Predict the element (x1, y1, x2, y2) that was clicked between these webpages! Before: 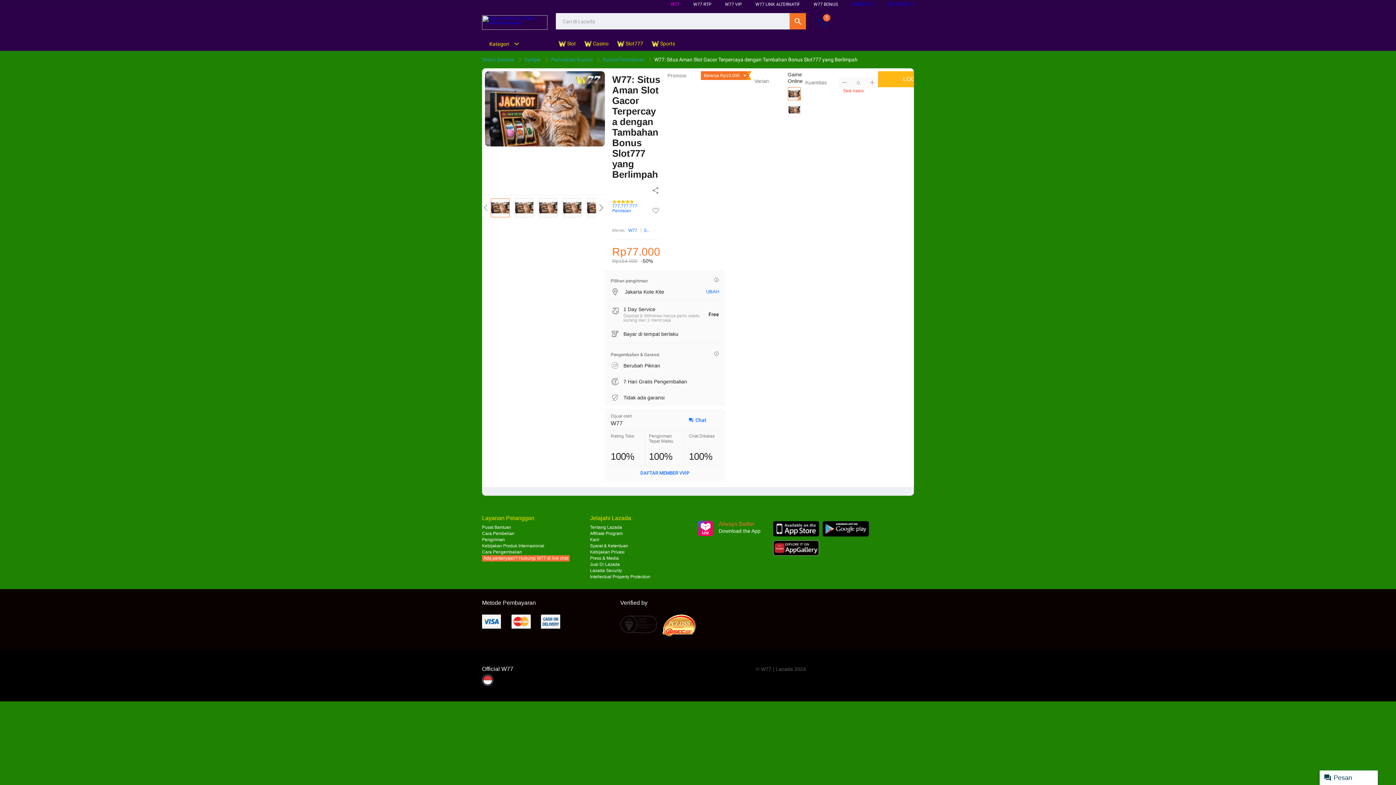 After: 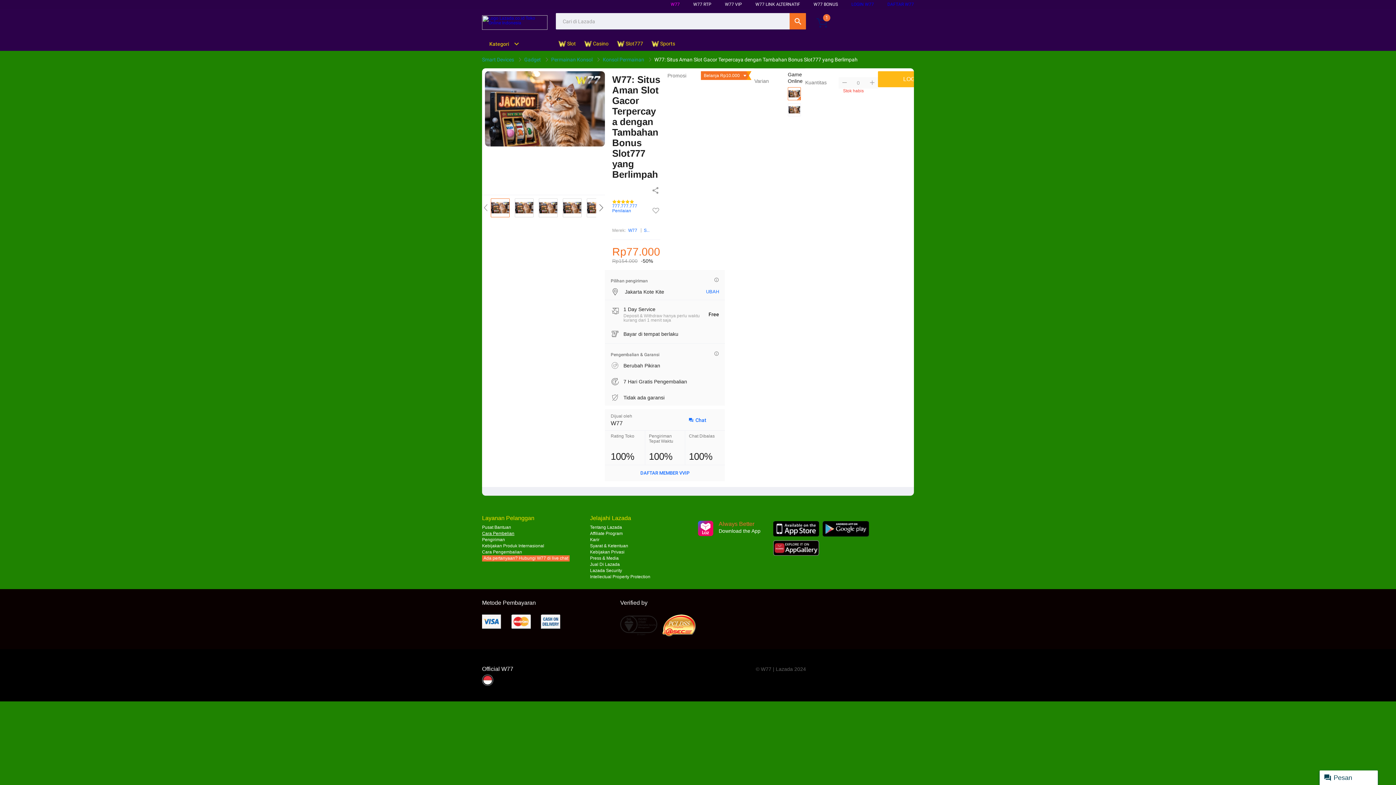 Action: label: Cara Pembelian bbox: (482, 531, 514, 536)